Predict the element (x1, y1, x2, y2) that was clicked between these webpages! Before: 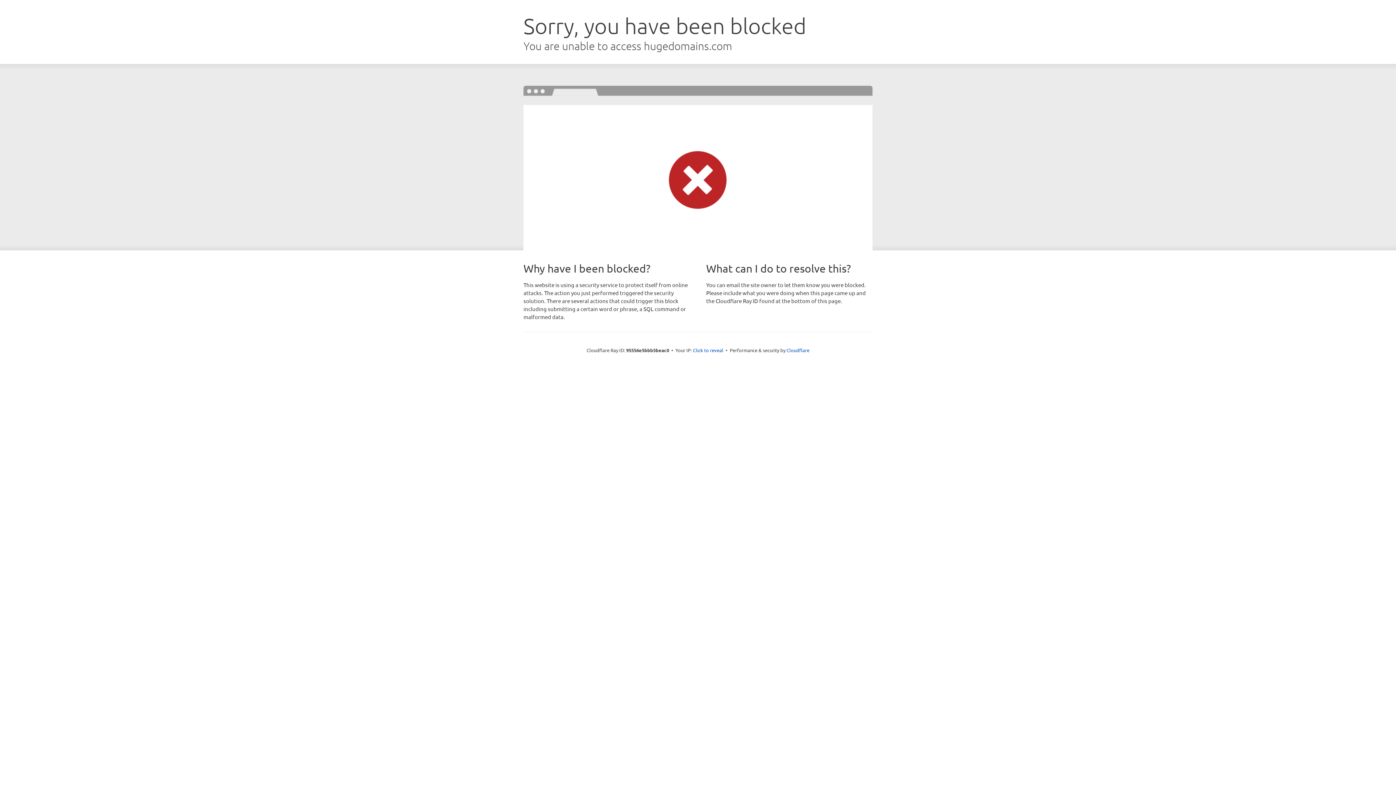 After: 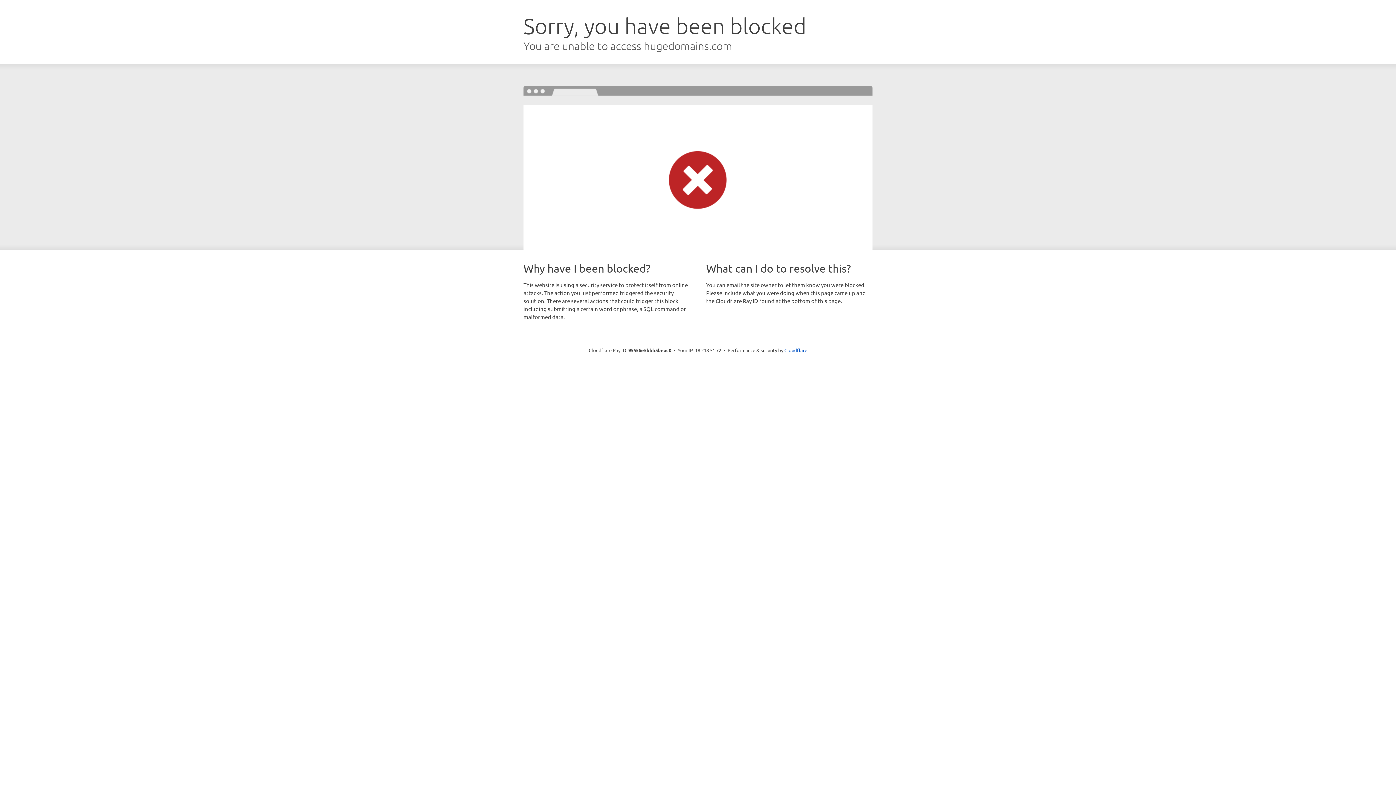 Action: label: Click to reveal bbox: (693, 346, 723, 353)